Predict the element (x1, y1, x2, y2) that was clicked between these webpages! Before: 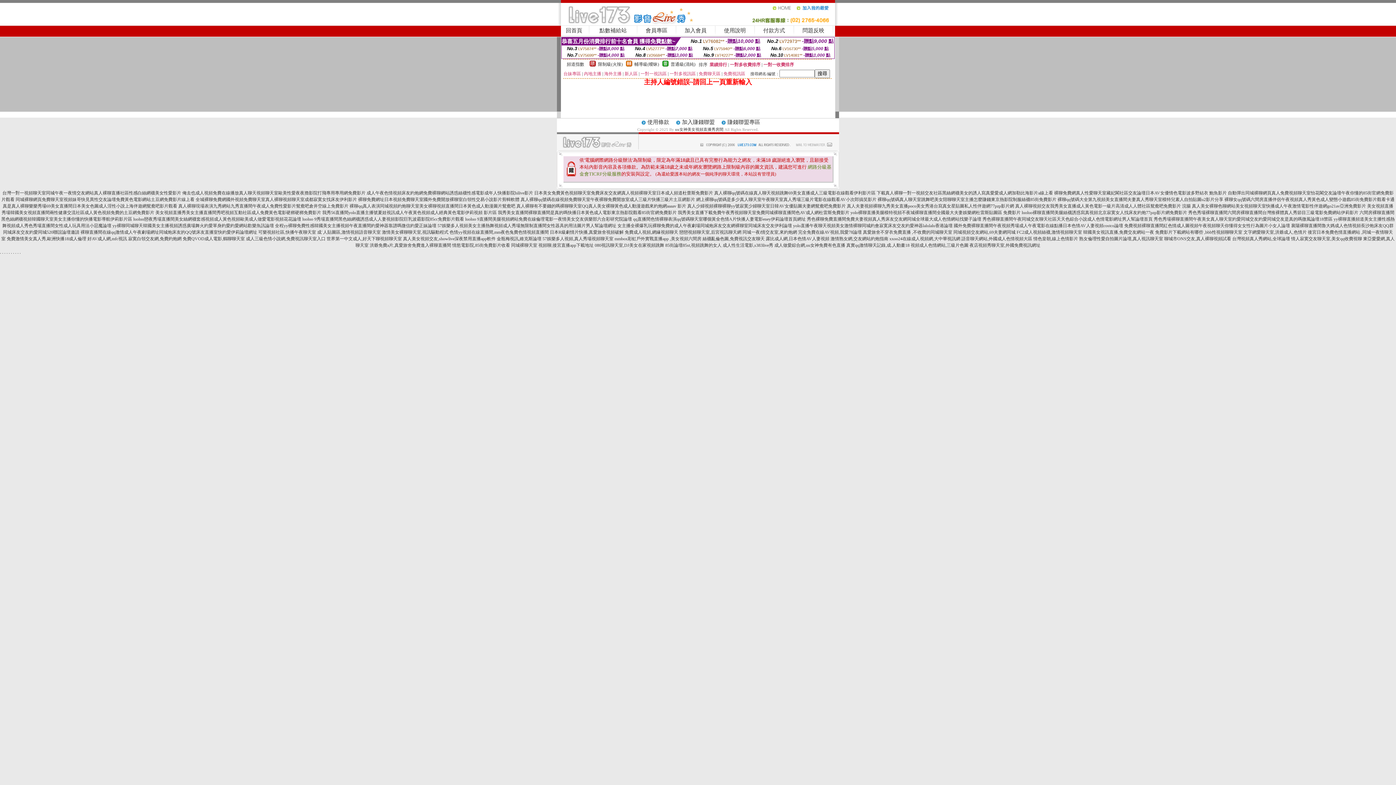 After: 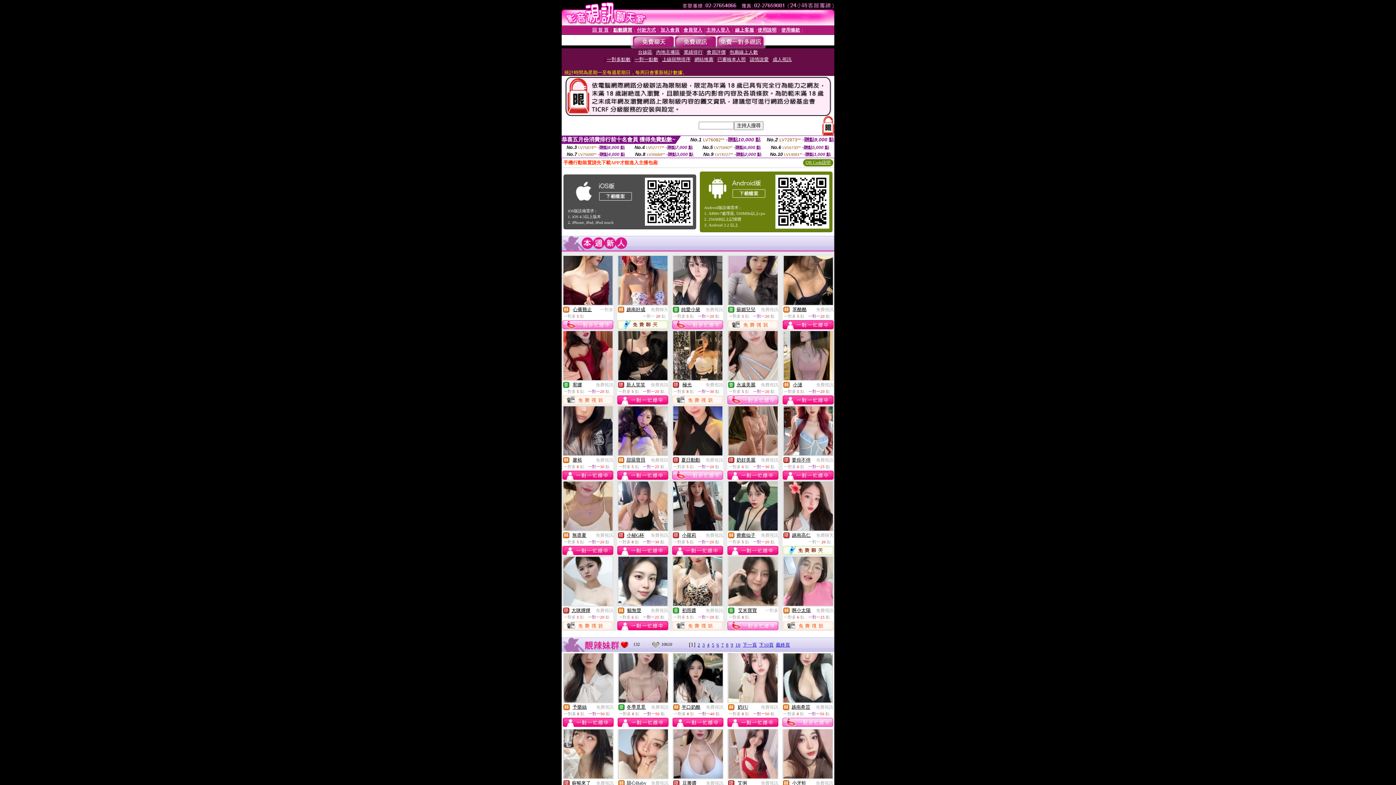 Action: label: 裸聊免費網址日本視頻免費聊天室國外免費開放裸聊室白領性交易小說影片剪輯軟體 bbox: (358, 197, 519, 202)